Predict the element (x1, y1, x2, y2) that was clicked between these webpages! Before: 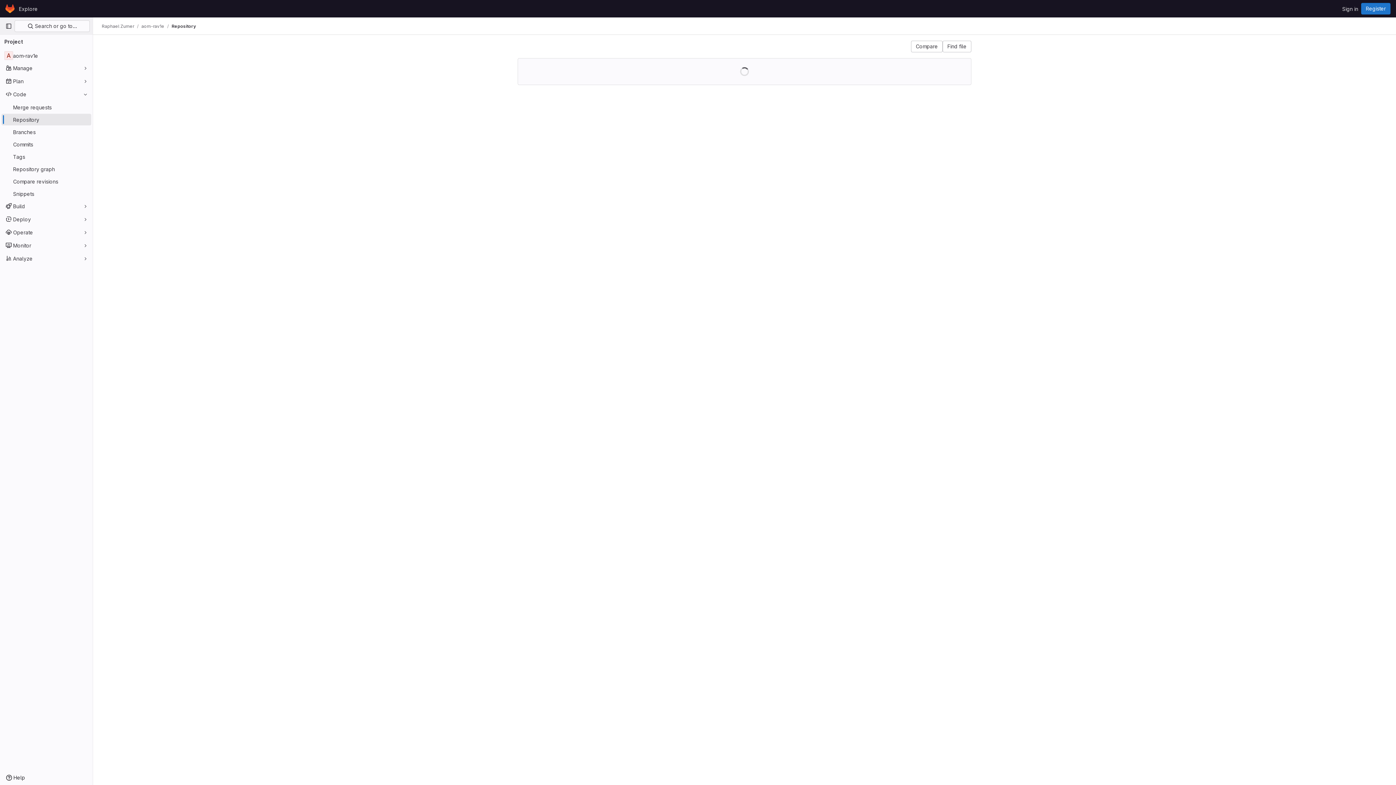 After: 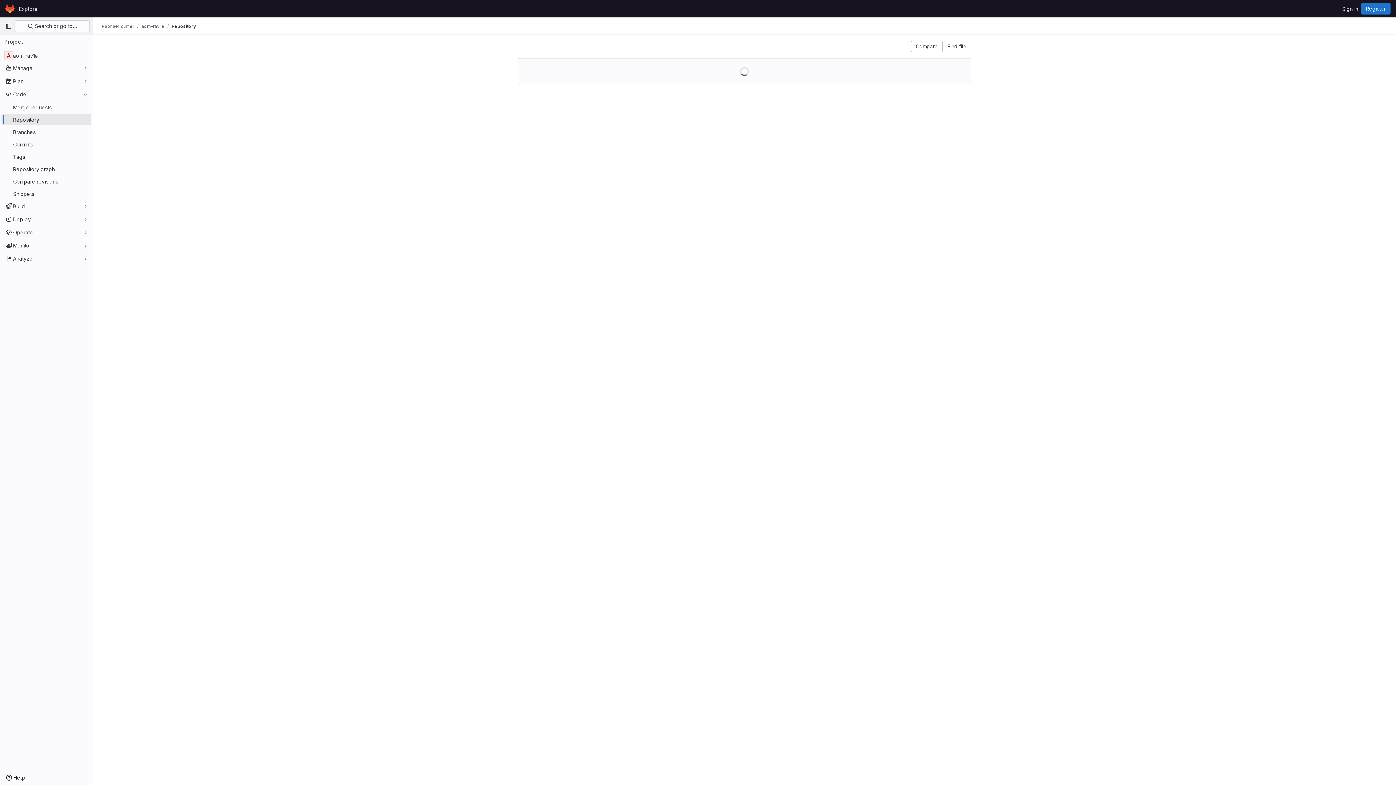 Action: bbox: (1, 113, 91, 125) label: Repository